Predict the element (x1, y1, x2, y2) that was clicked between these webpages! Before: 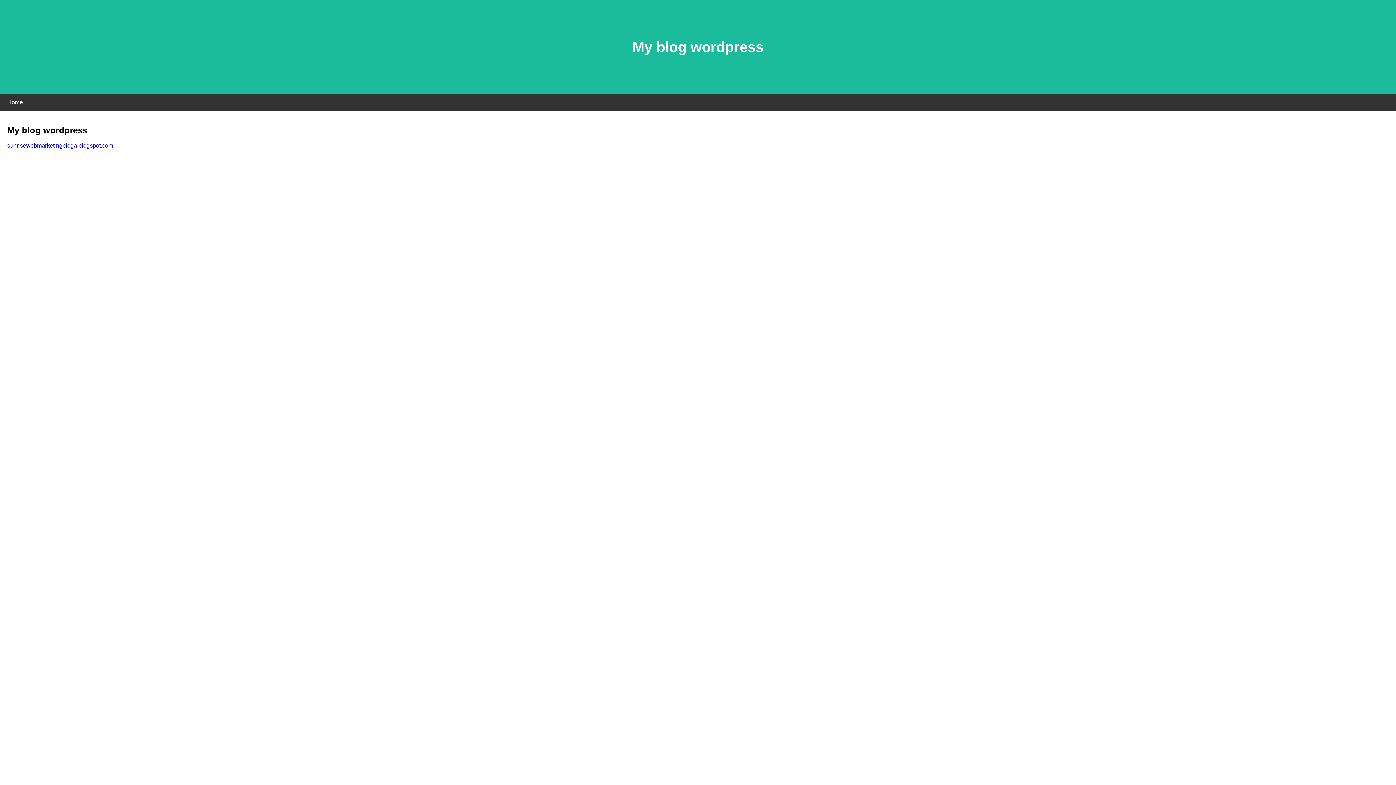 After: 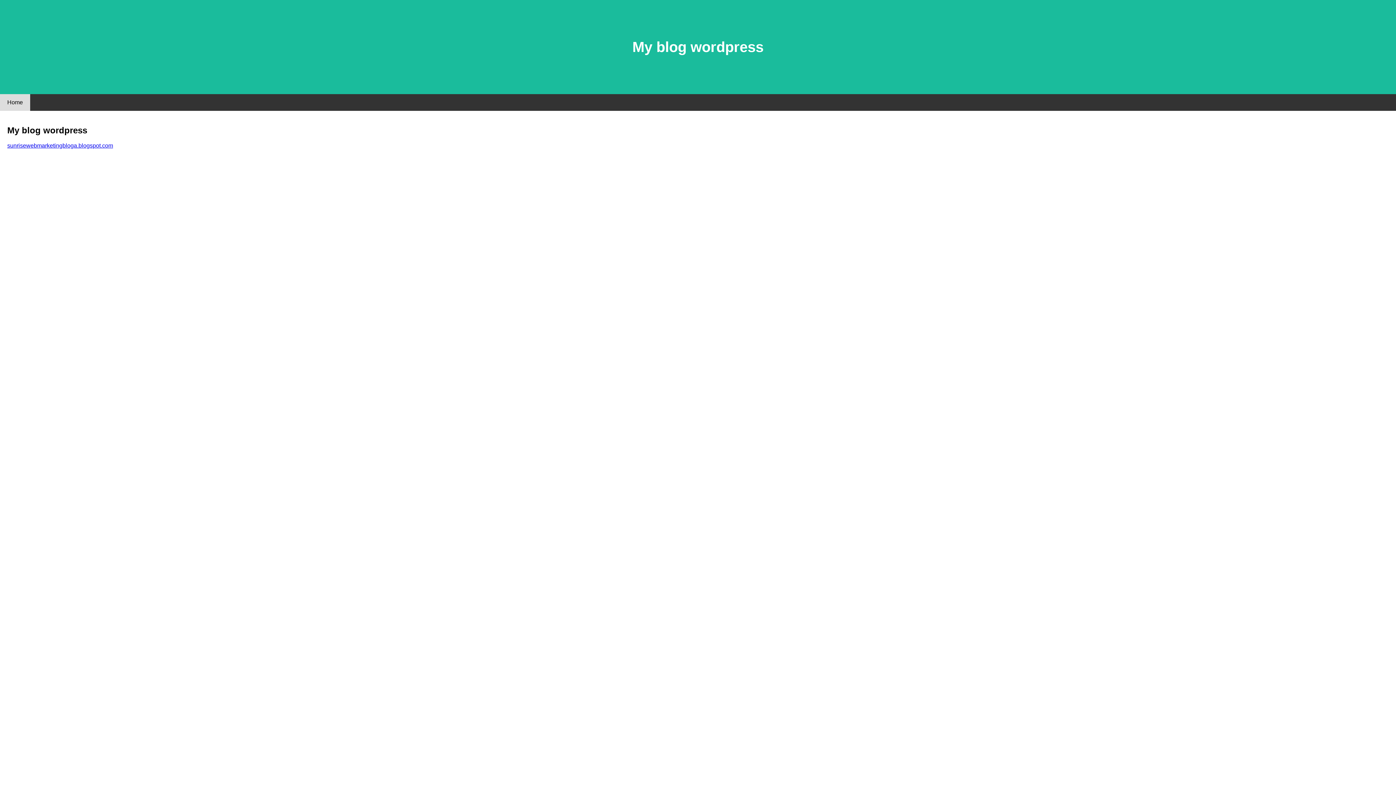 Action: bbox: (0, 94, 30, 110) label: Home